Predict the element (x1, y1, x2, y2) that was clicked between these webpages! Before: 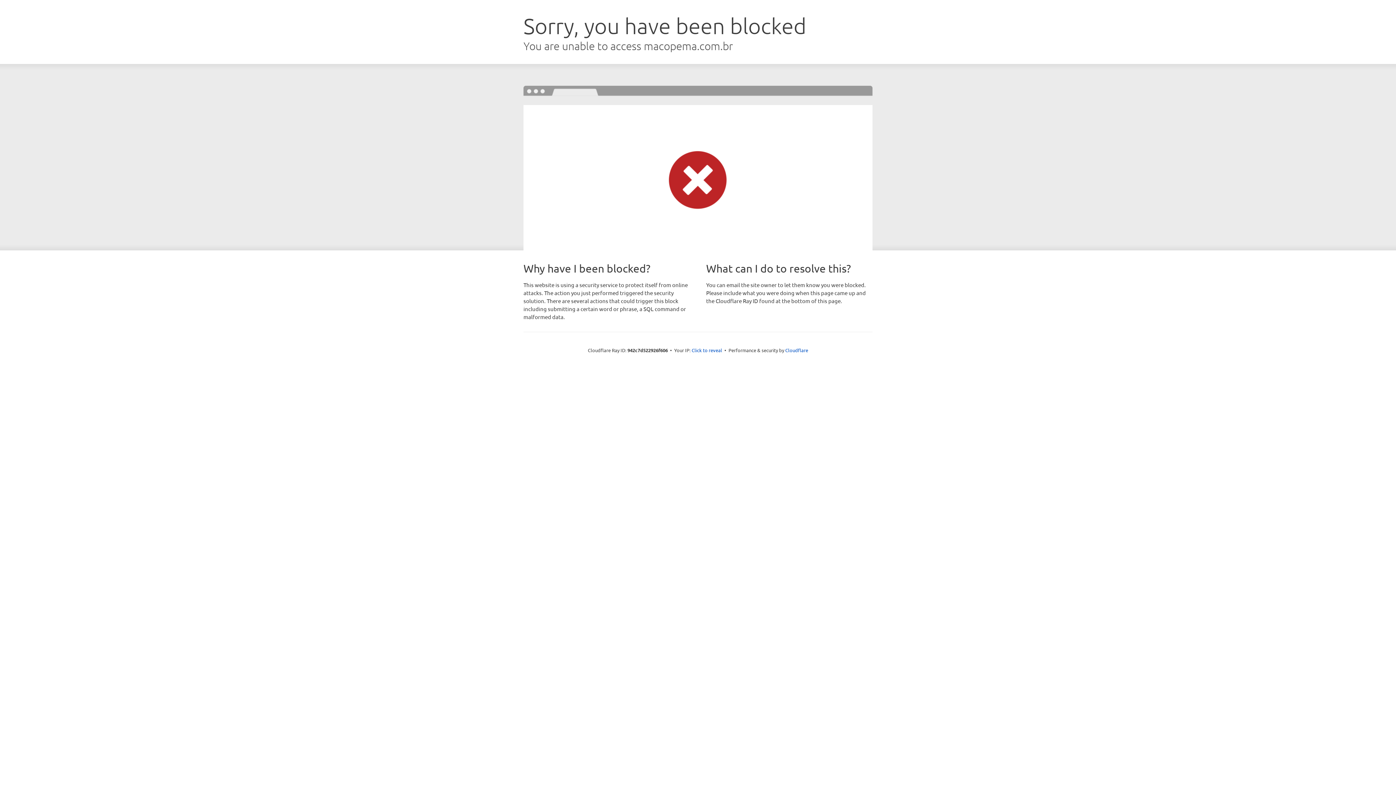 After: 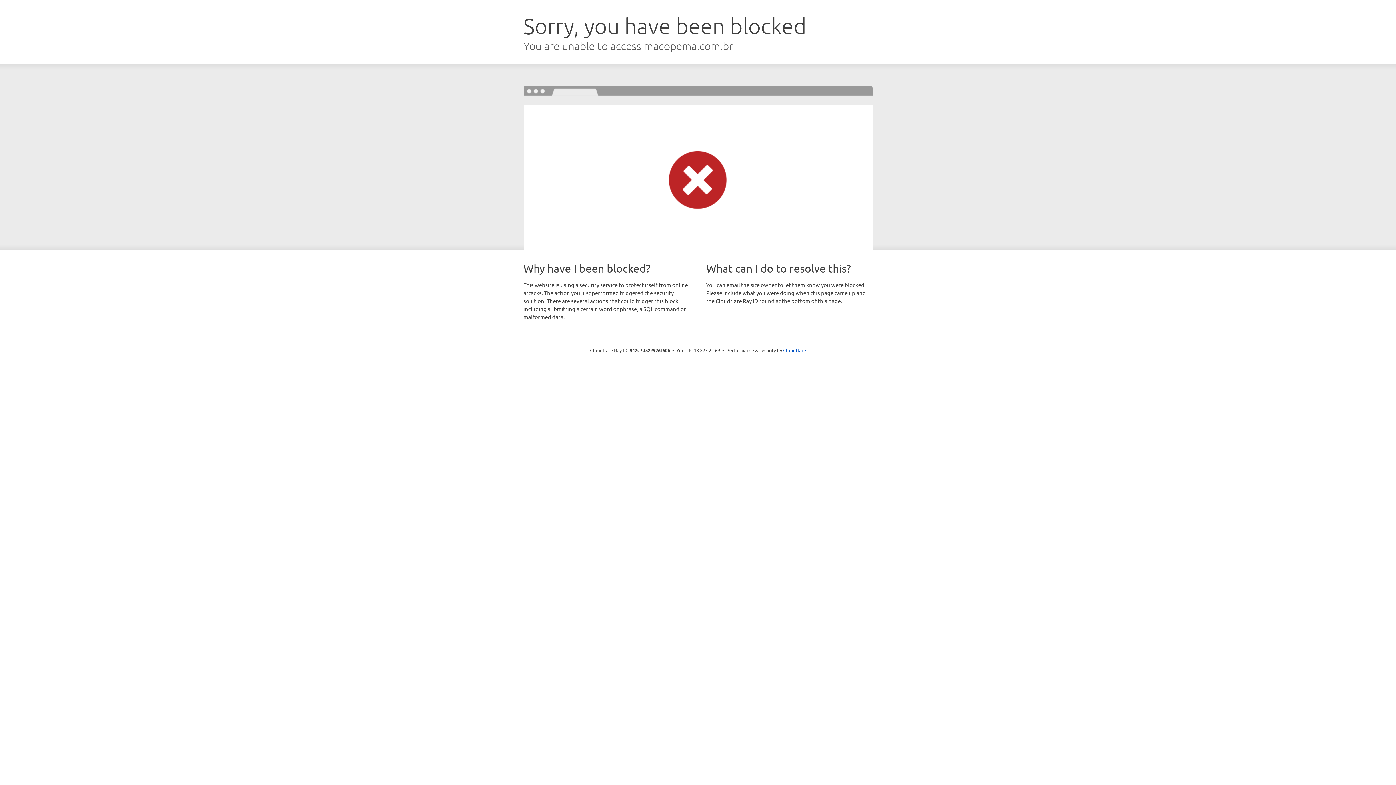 Action: label: Click to reveal bbox: (691, 346, 722, 353)